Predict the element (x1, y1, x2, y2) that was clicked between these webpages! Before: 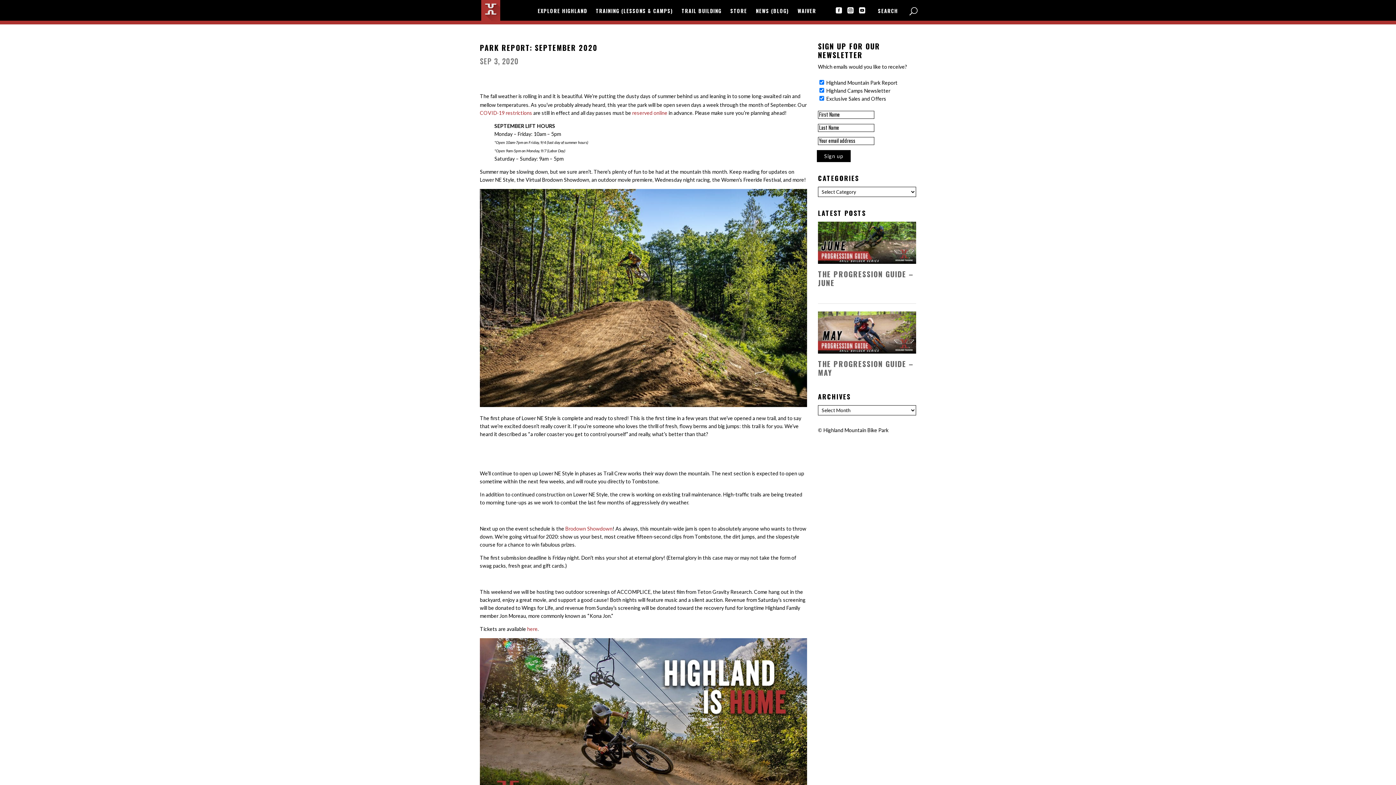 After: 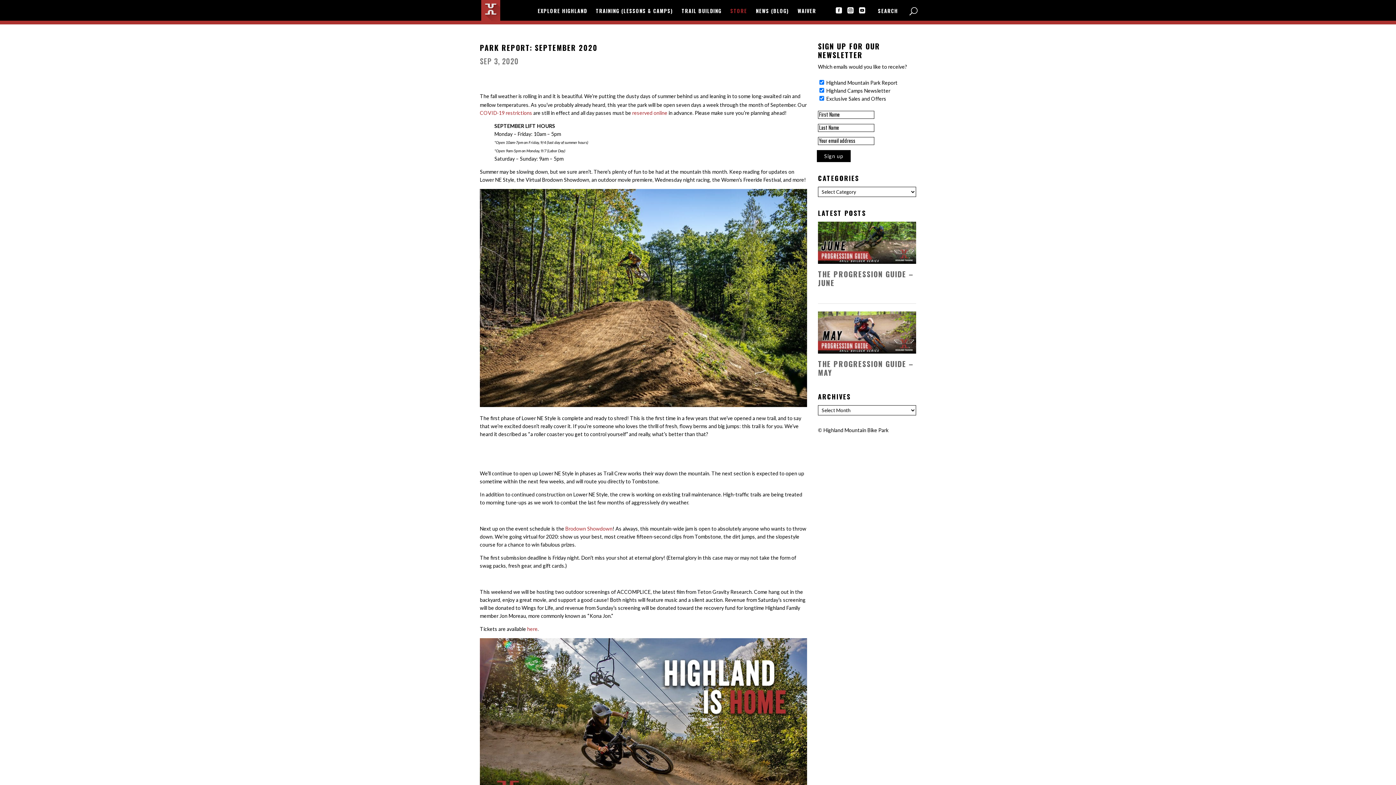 Action: bbox: (726, 8, 750, 20) label: STORE